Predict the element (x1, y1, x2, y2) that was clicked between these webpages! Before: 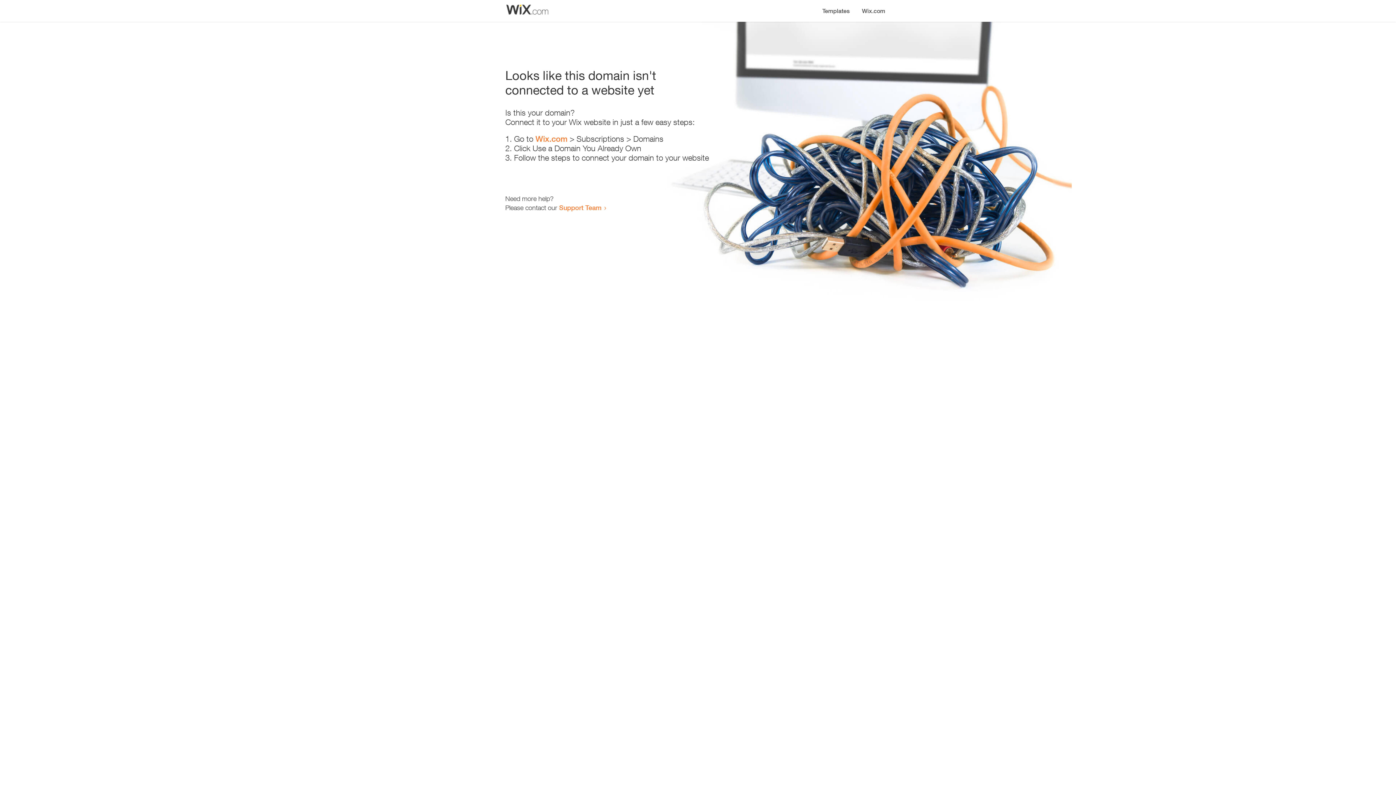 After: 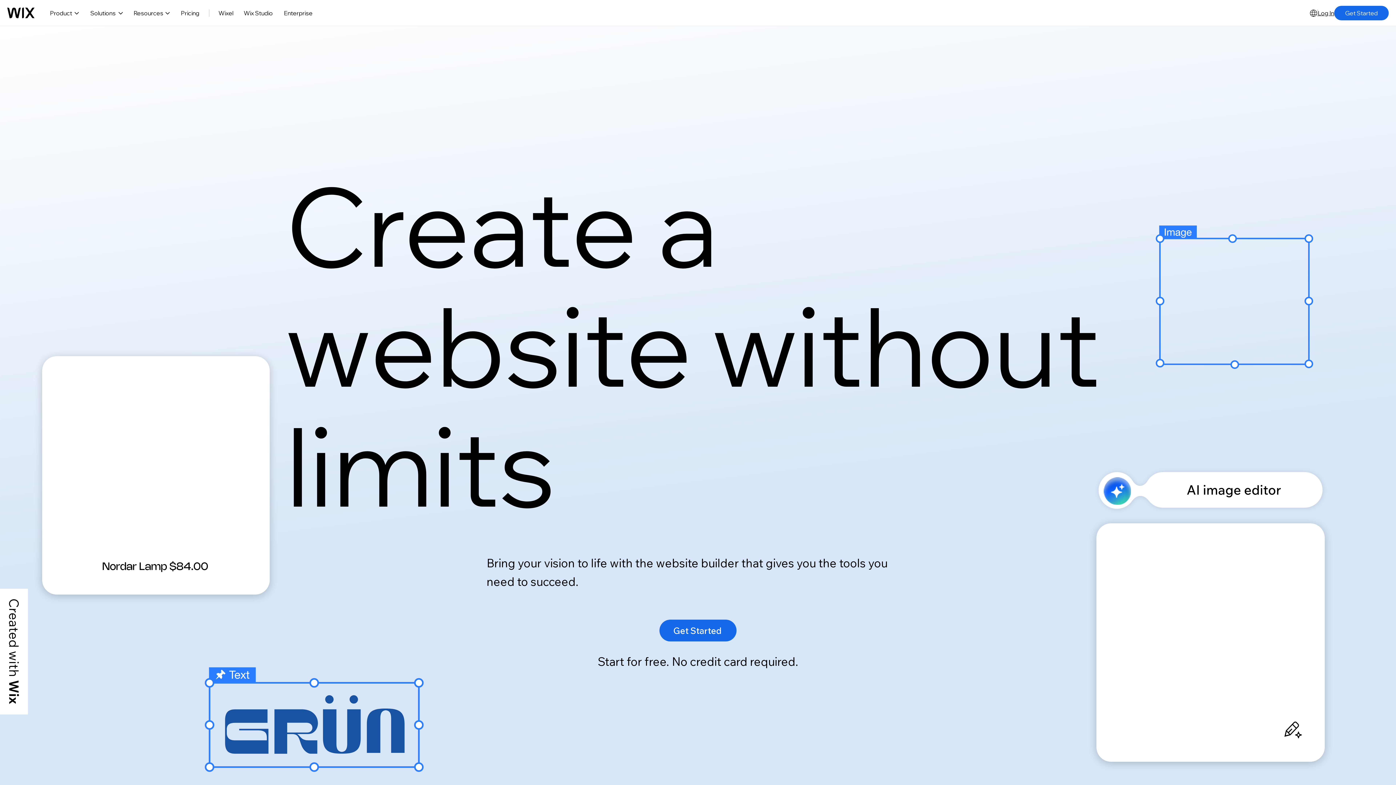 Action: bbox: (535, 134, 567, 143) label: Wix.com